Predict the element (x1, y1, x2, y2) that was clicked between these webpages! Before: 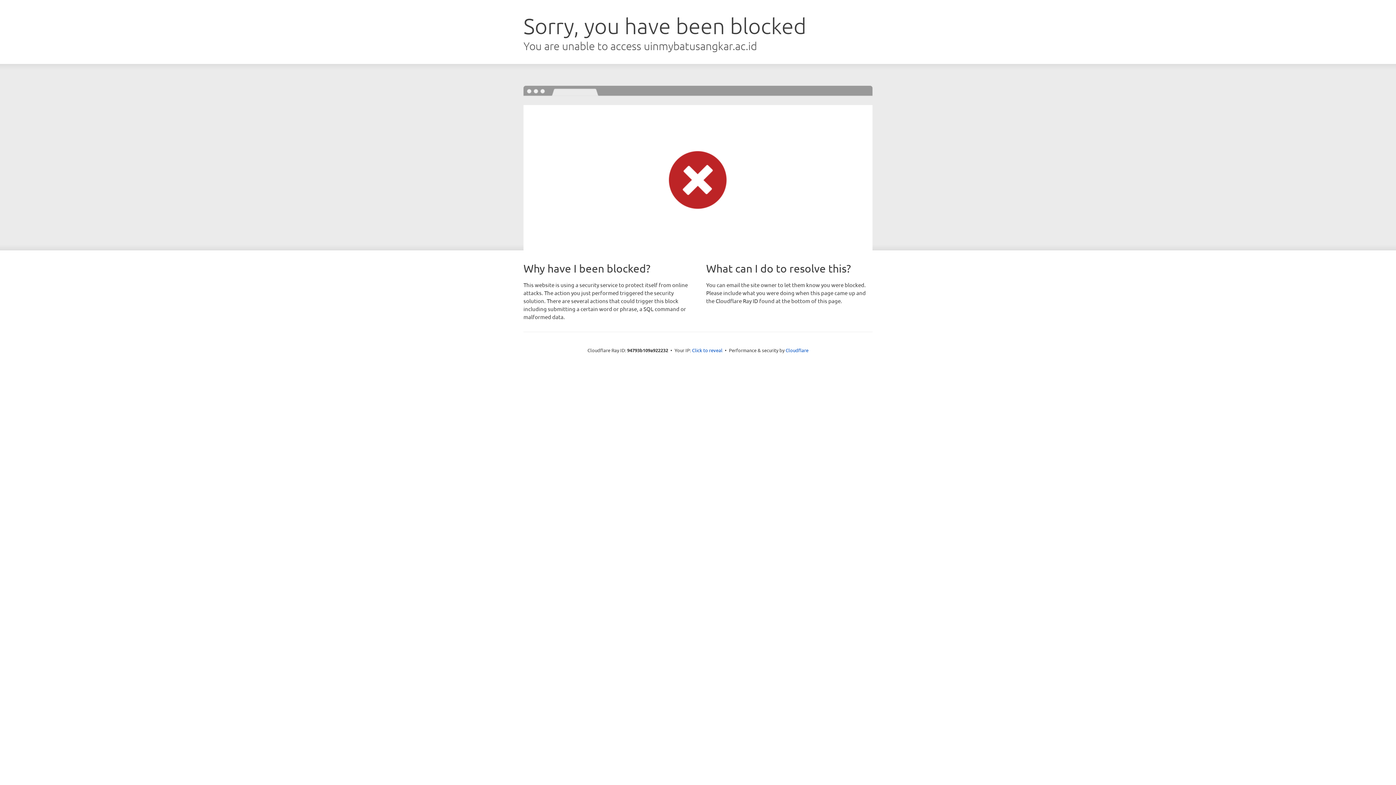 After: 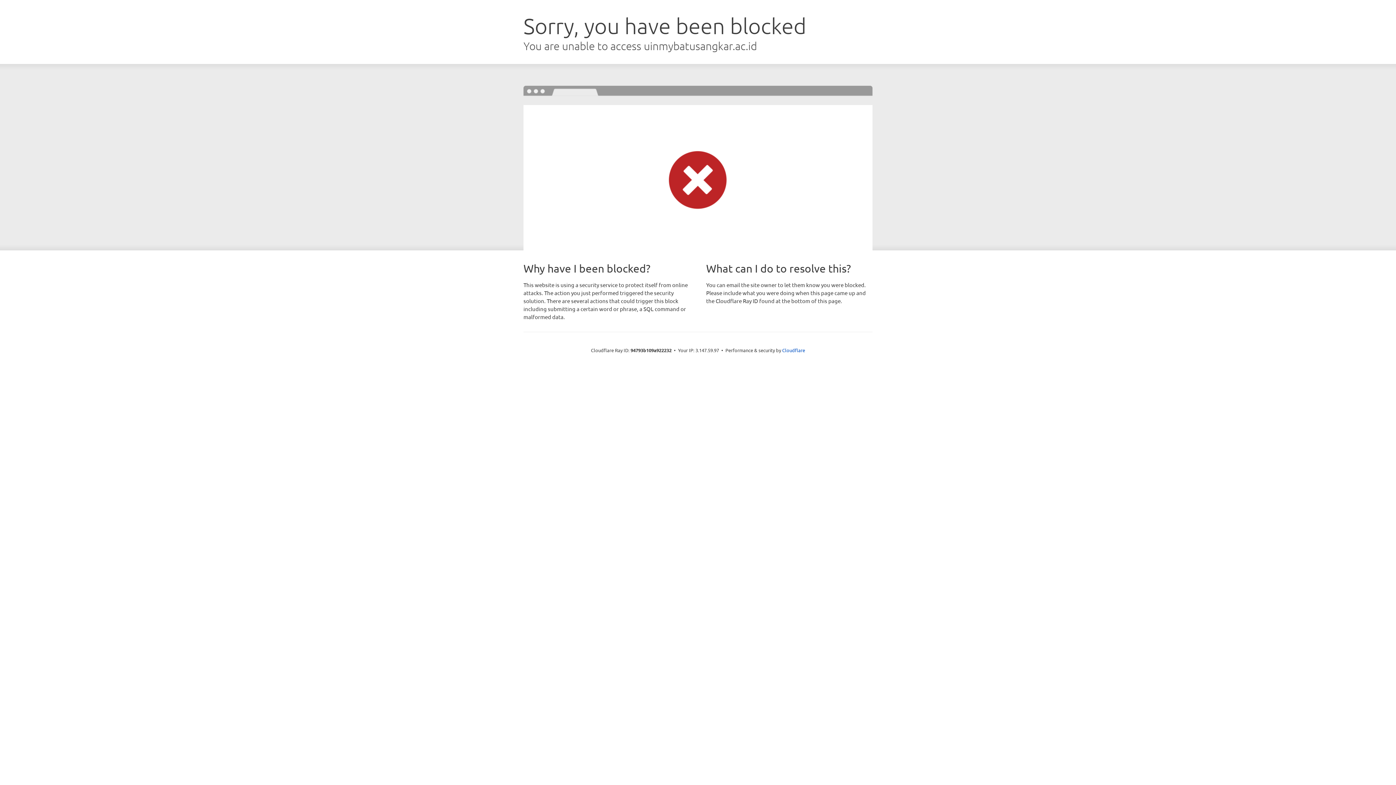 Action: bbox: (692, 346, 722, 353) label: Click to reveal